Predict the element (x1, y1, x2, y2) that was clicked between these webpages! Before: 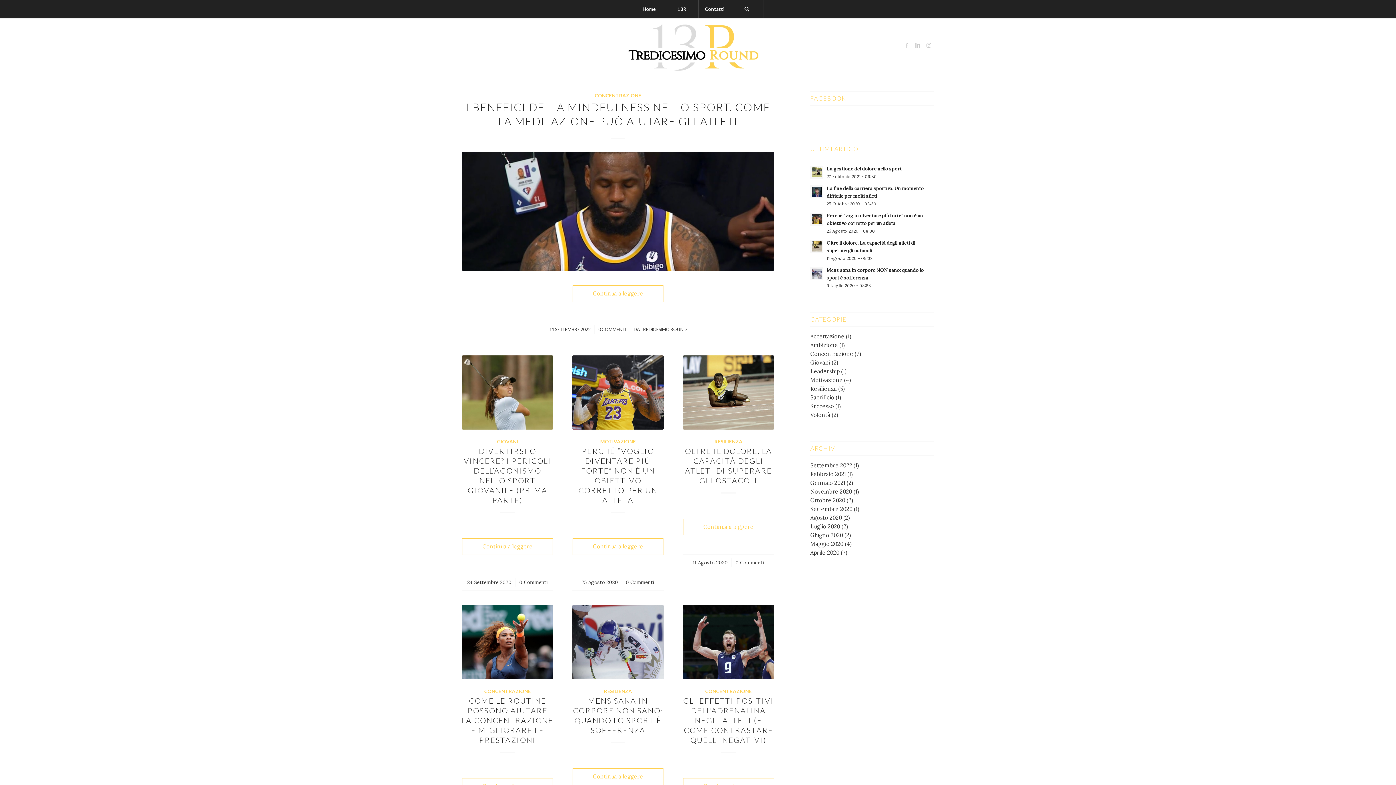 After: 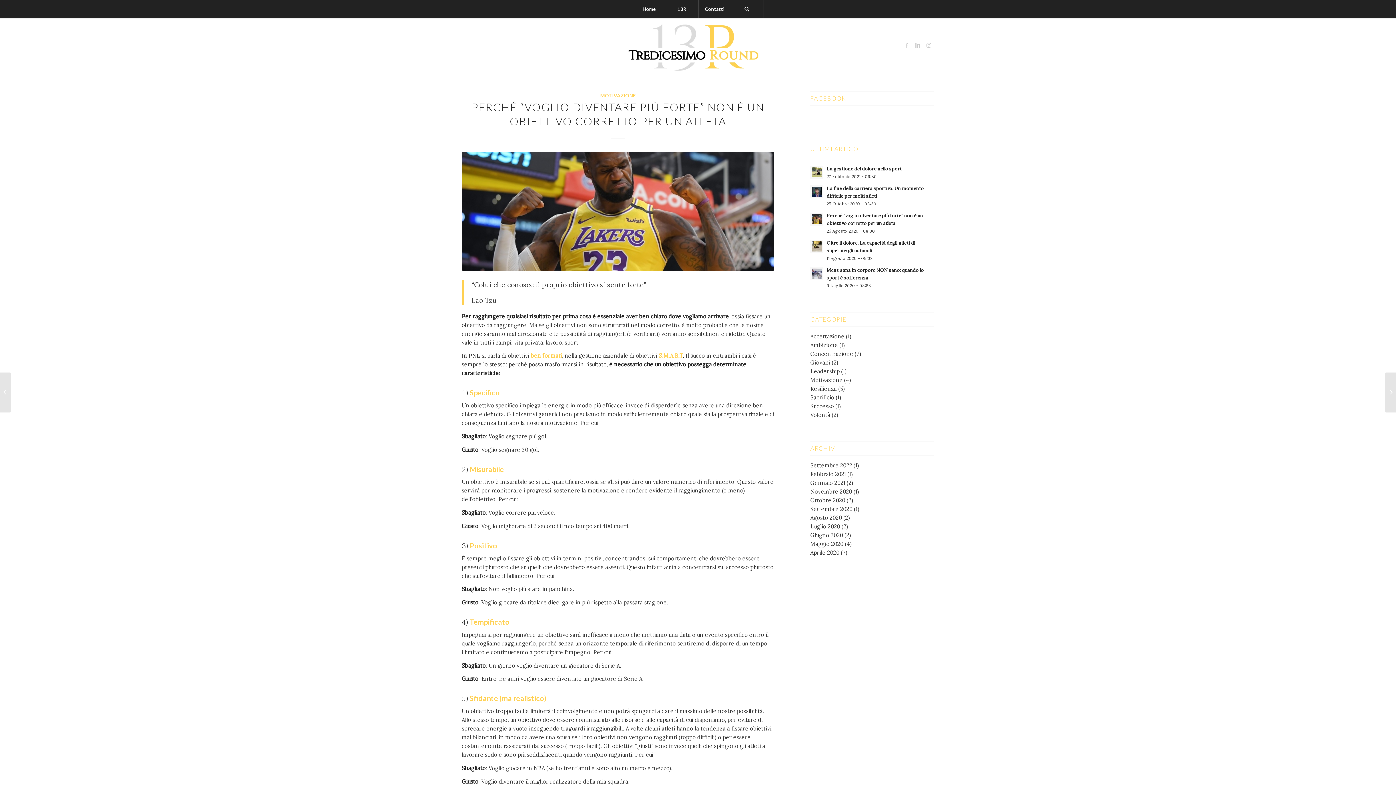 Action: label: Continua a leggere bbox: (572, 538, 663, 555)